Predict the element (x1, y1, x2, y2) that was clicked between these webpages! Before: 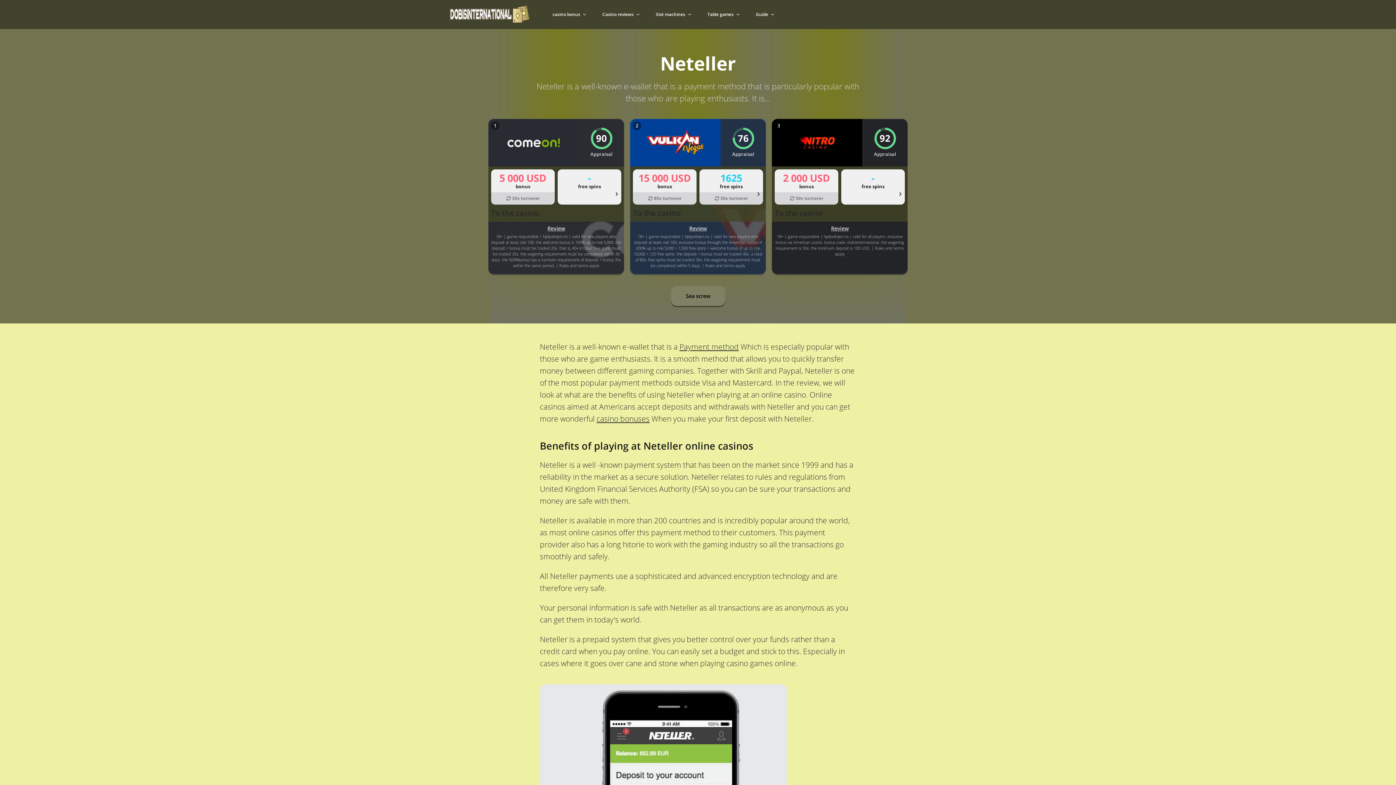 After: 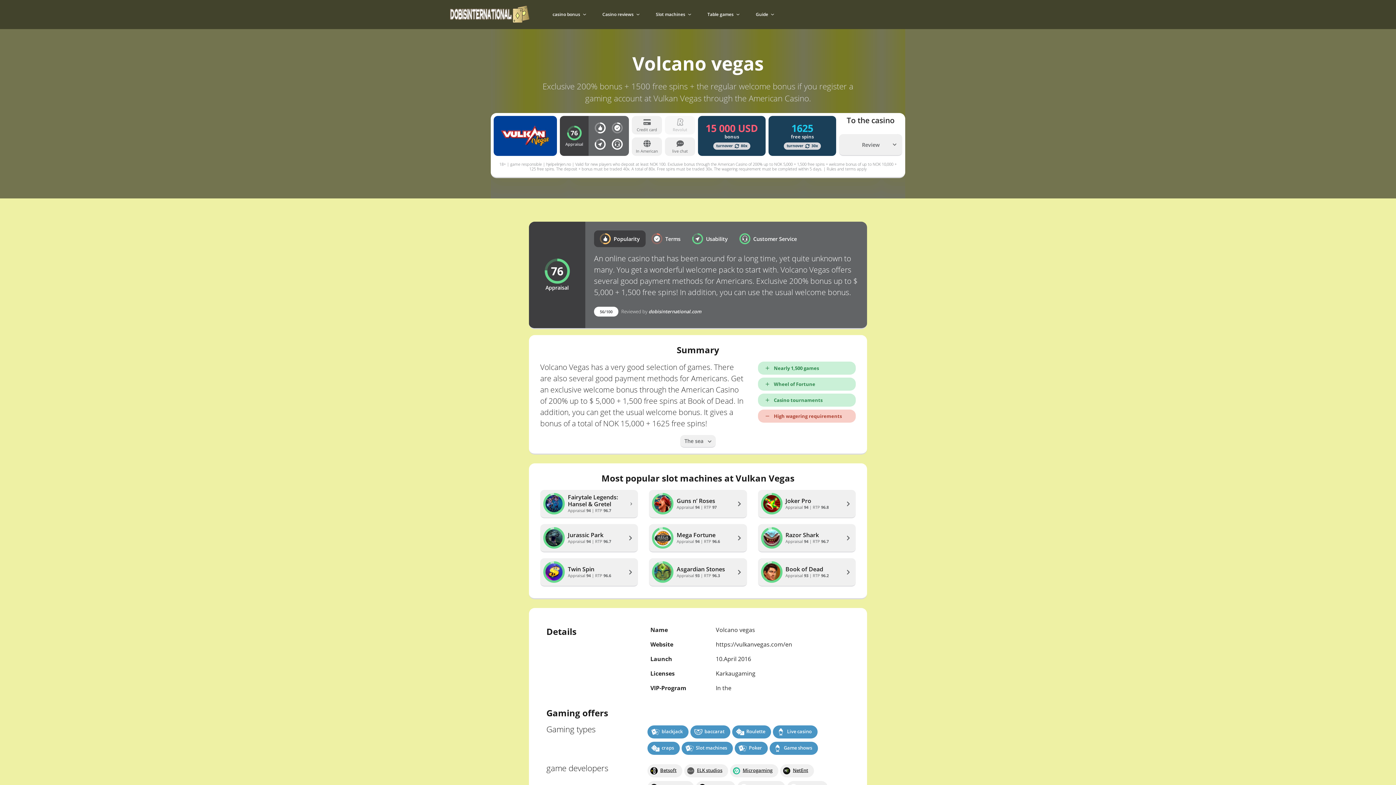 Action: bbox: (633, 224, 763, 232) label: Review